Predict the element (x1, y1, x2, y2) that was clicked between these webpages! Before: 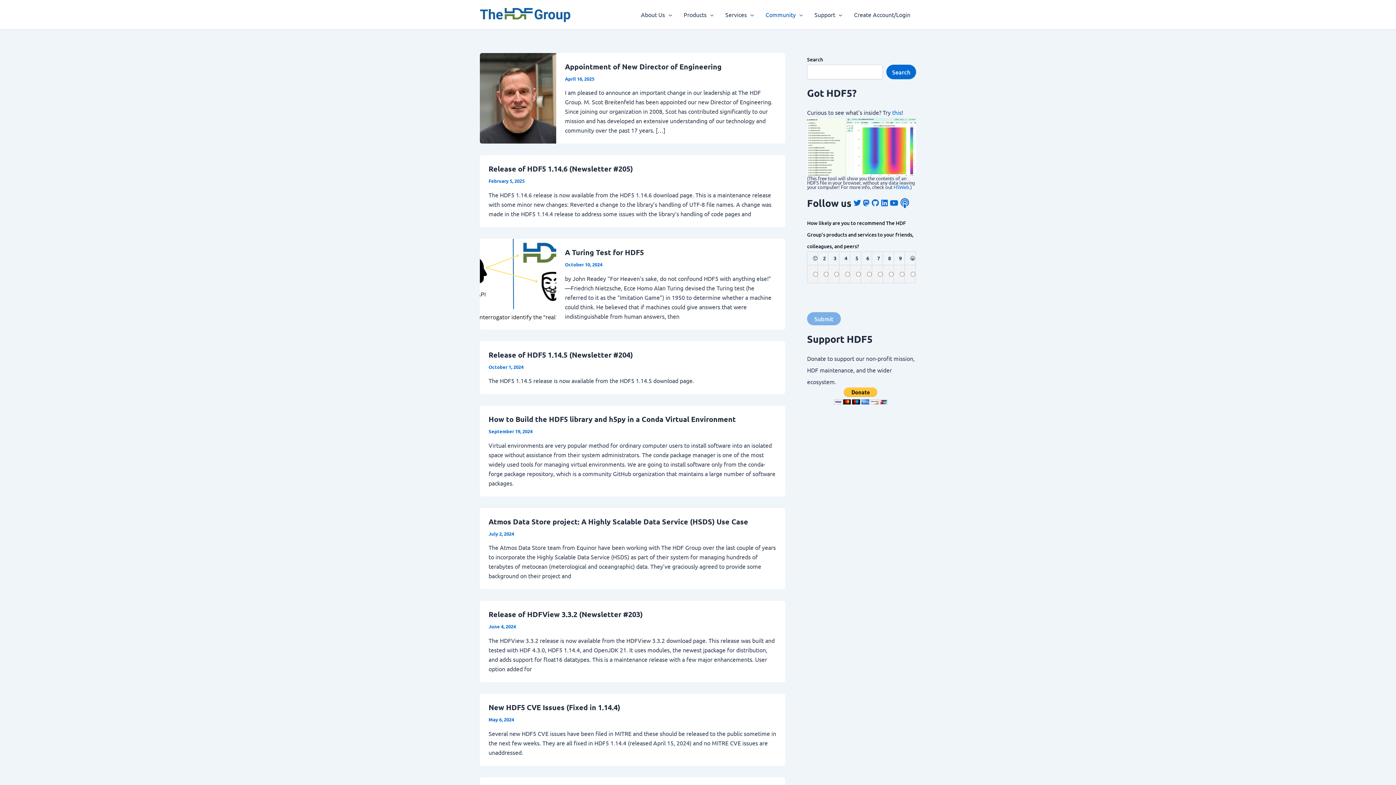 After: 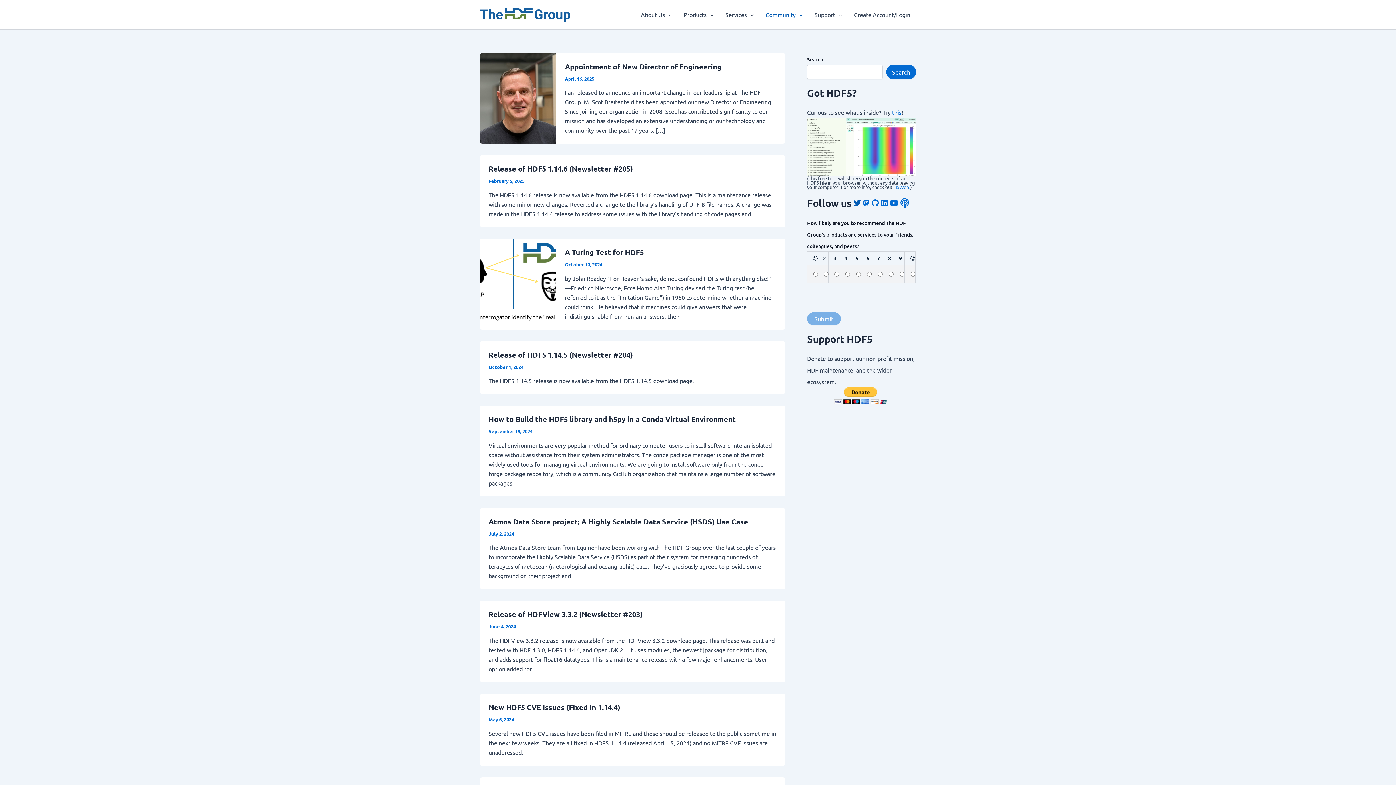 Action: bbox: (853, 196, 861, 208)